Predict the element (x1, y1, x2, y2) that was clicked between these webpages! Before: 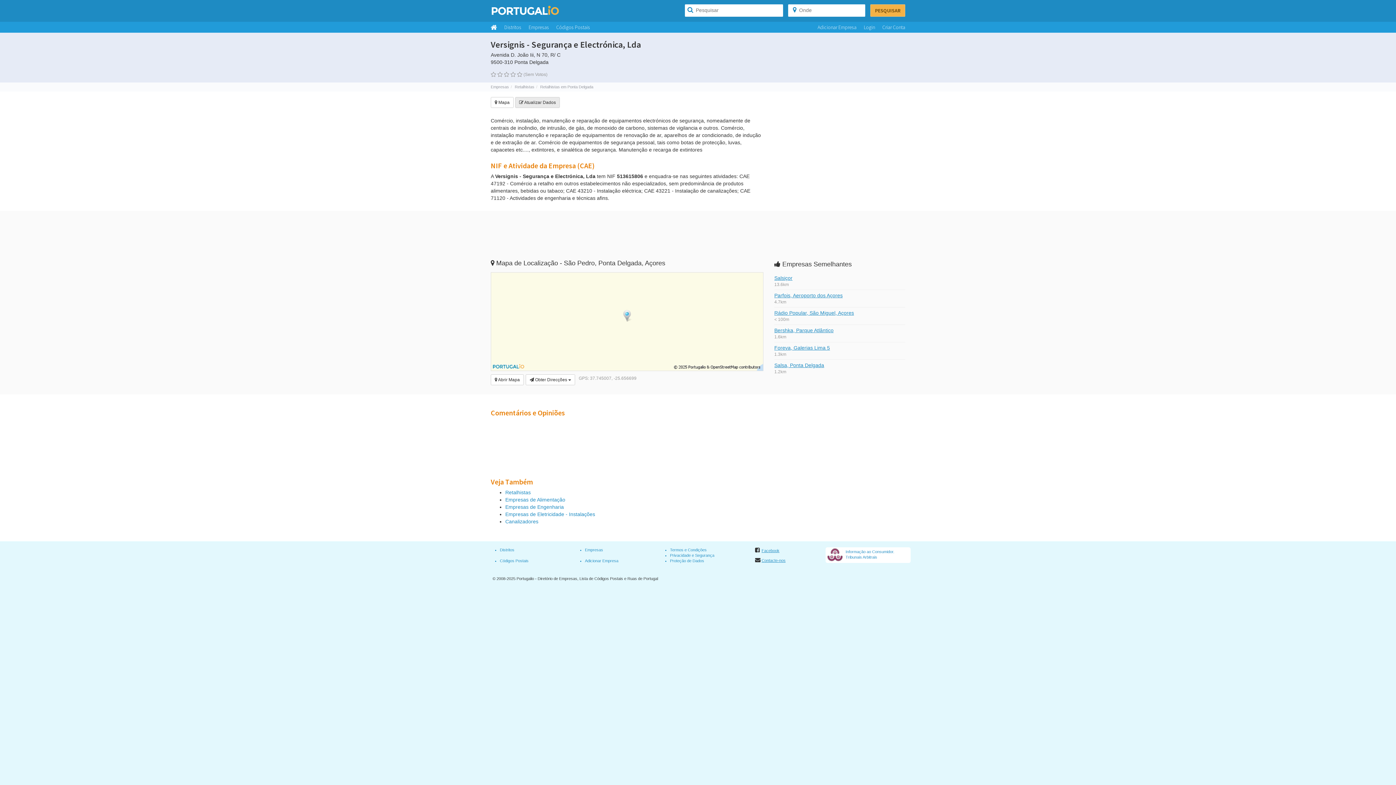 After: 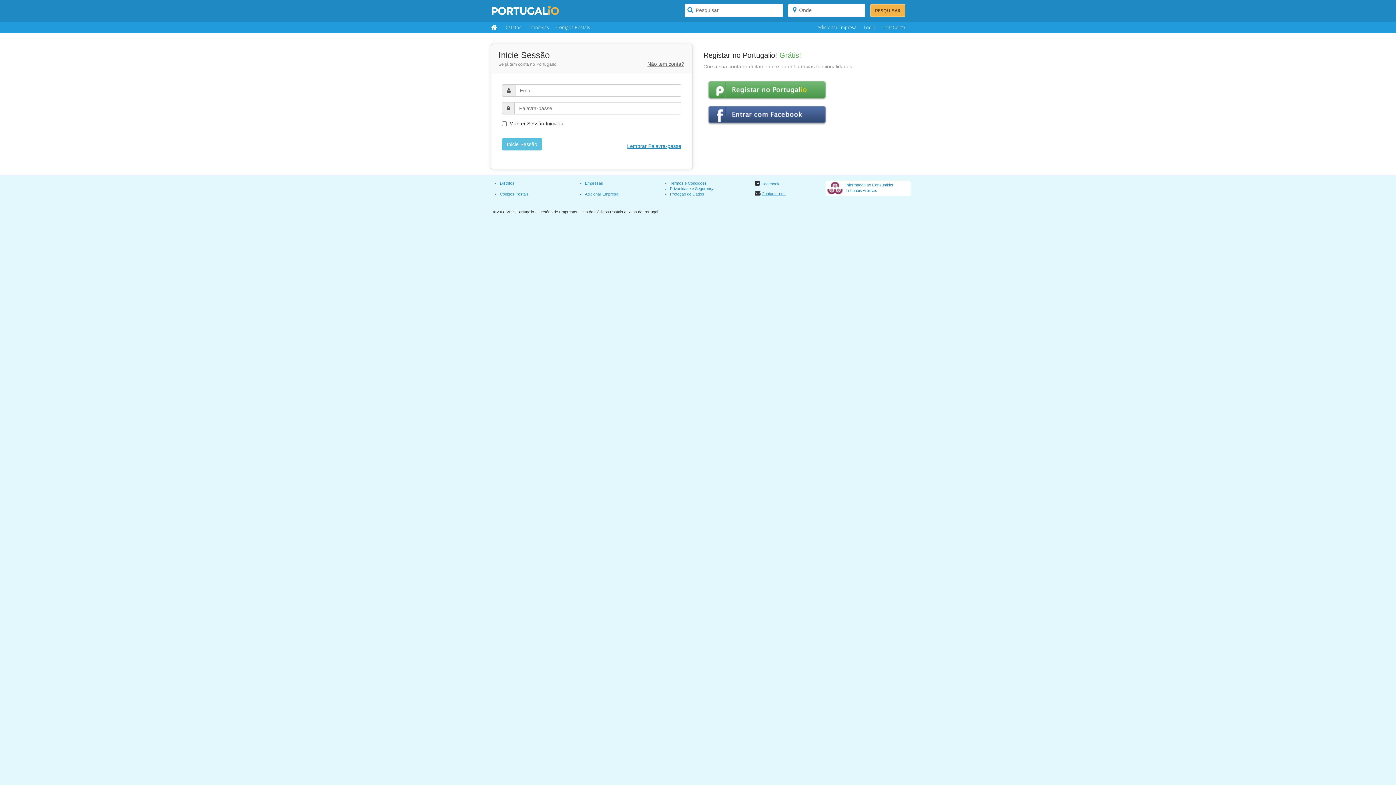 Action: label: Adicionar Empresa bbox: (585, 558, 618, 563)